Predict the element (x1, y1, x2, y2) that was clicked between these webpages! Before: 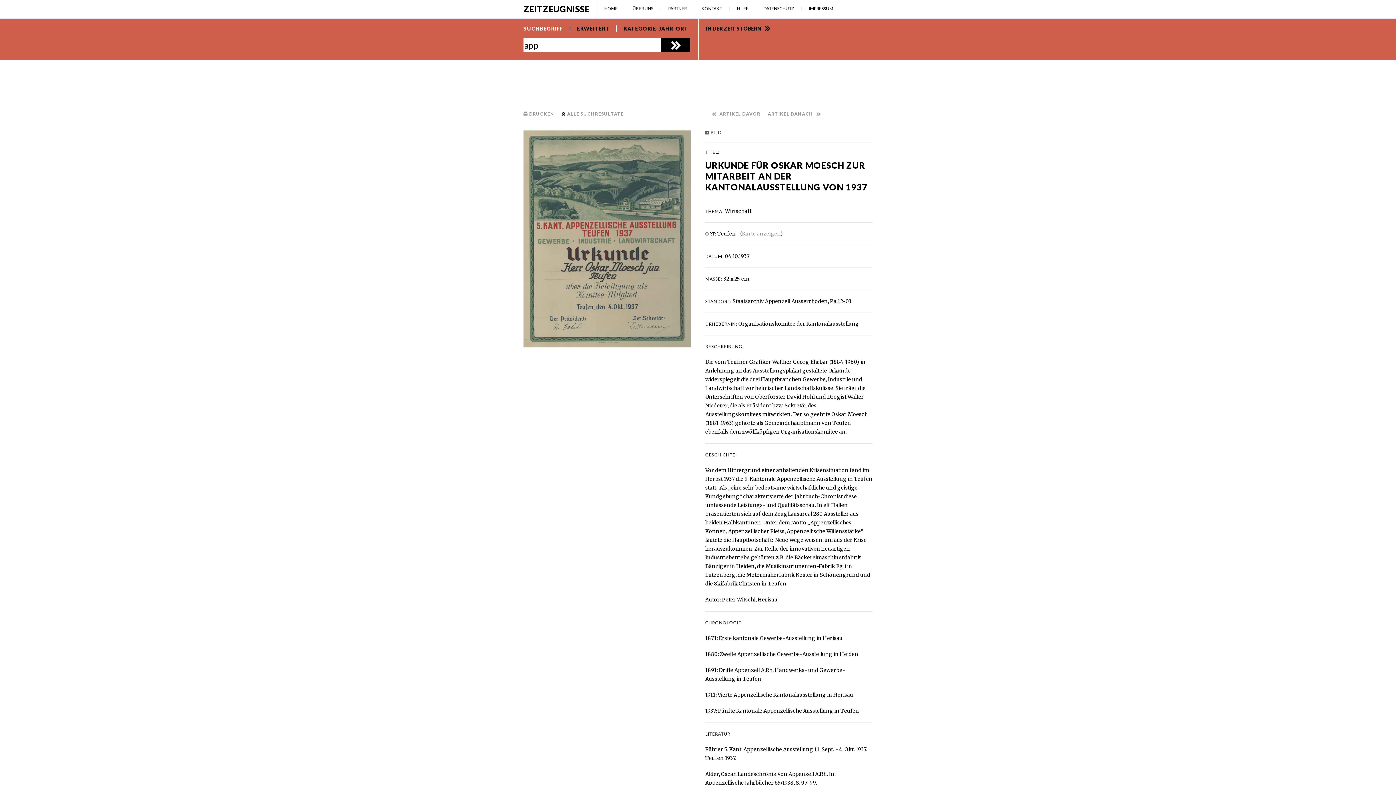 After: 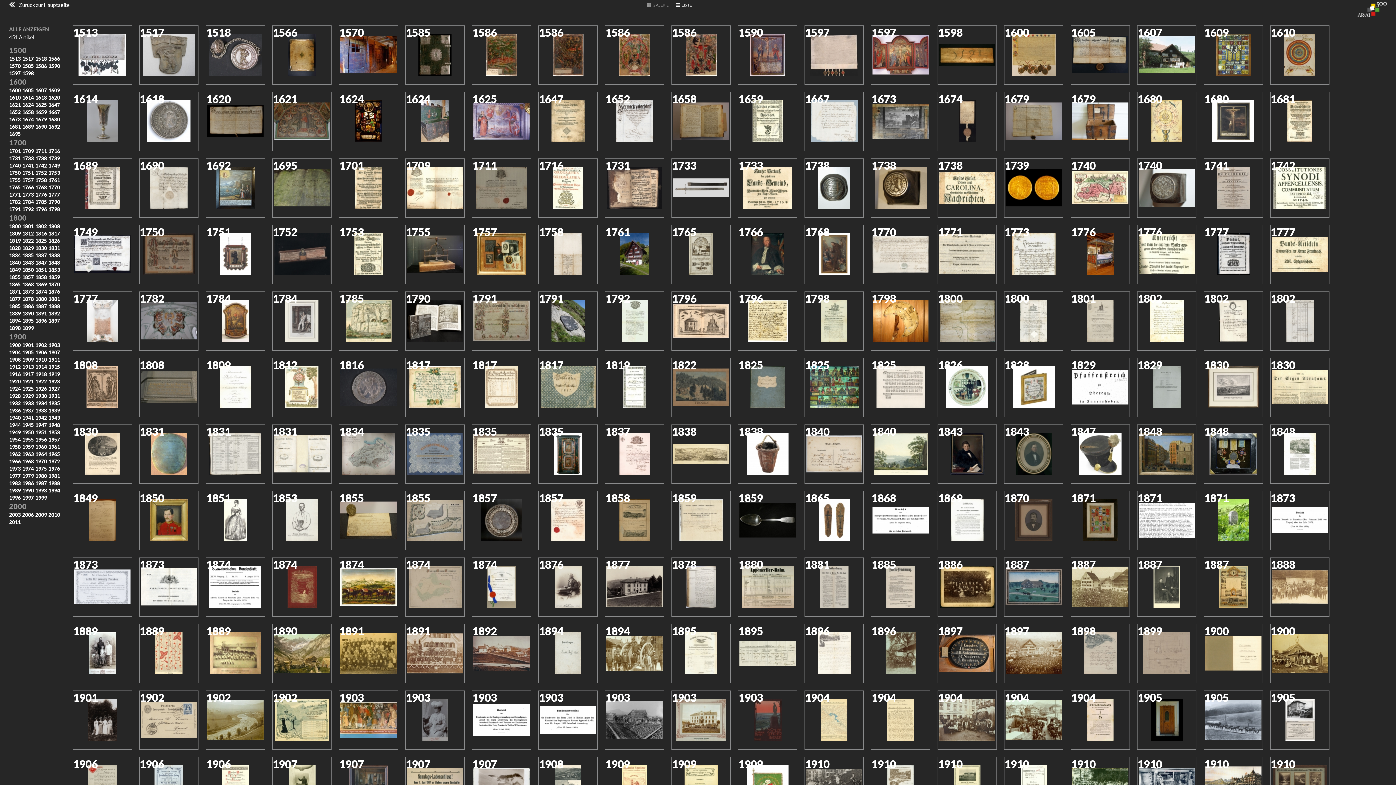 Action: label: IN DER ZEIT STÖBERN bbox: (706, 25, 770, 31)